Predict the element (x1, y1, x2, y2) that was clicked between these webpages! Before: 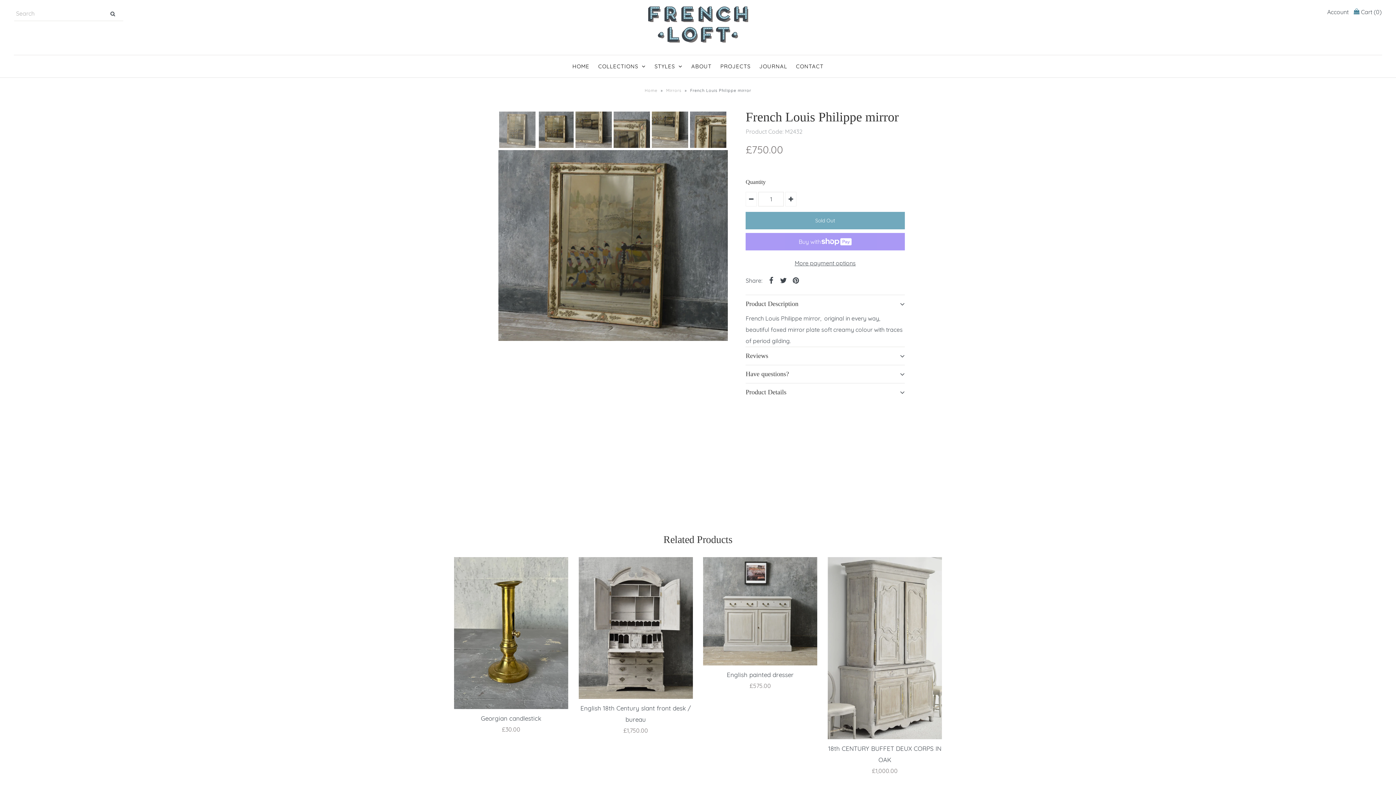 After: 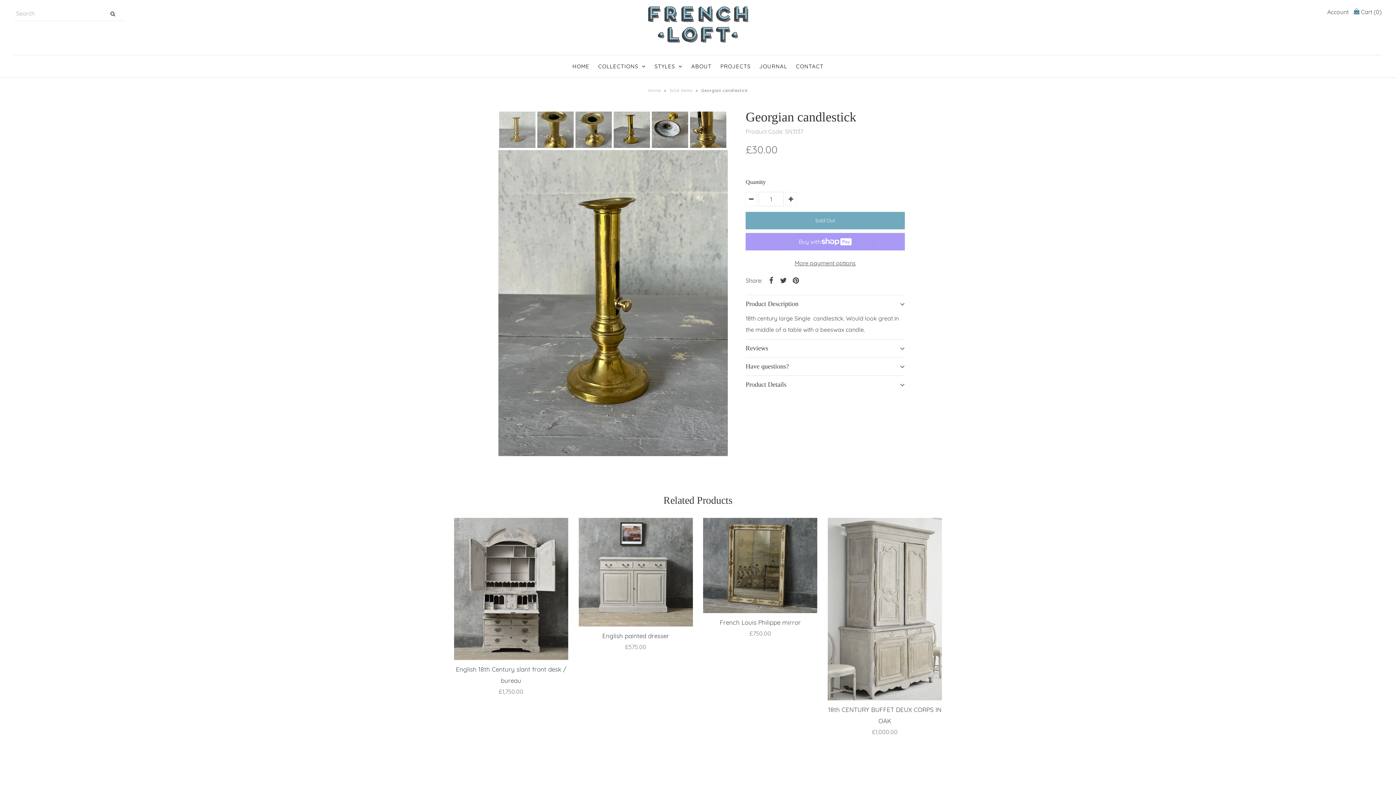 Action: bbox: (454, 713, 568, 724) label: Georgian candlestick